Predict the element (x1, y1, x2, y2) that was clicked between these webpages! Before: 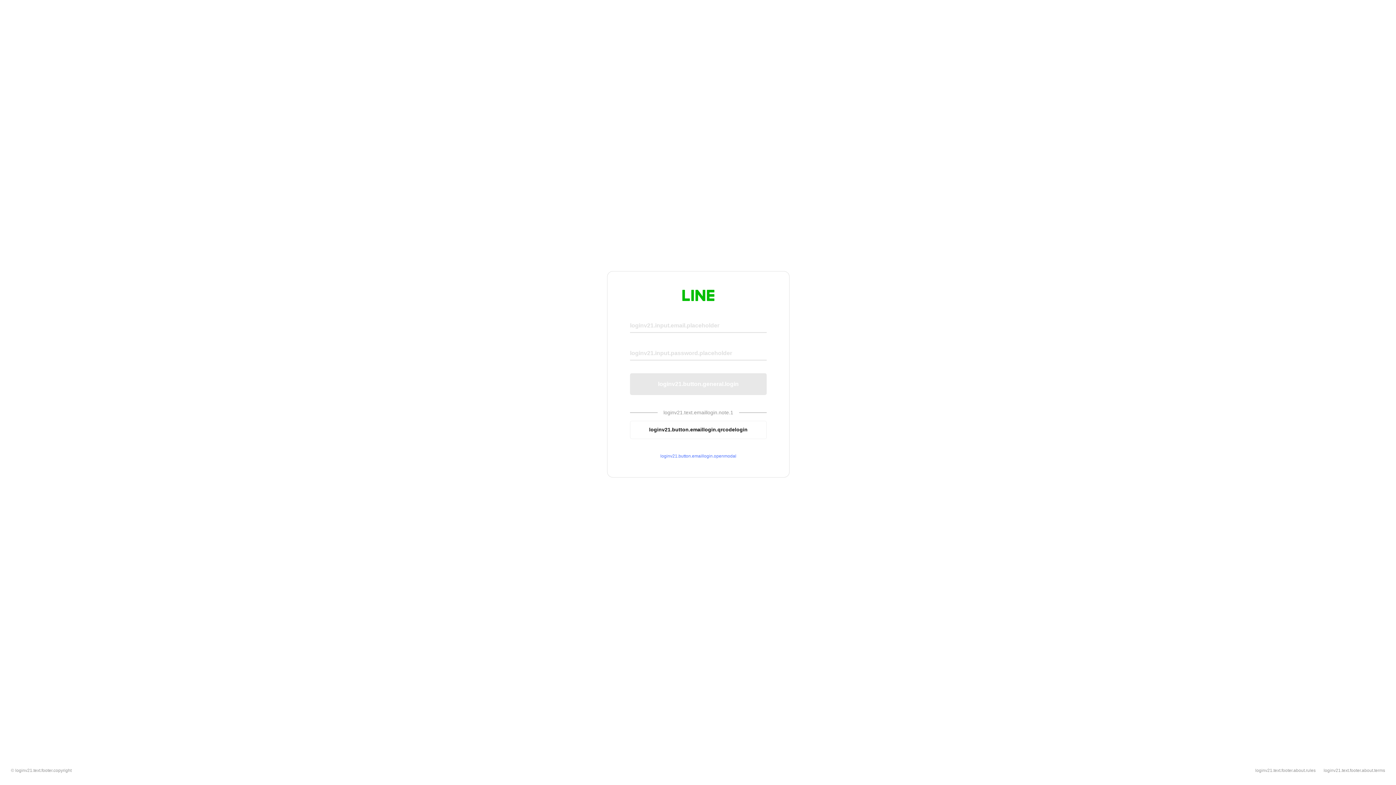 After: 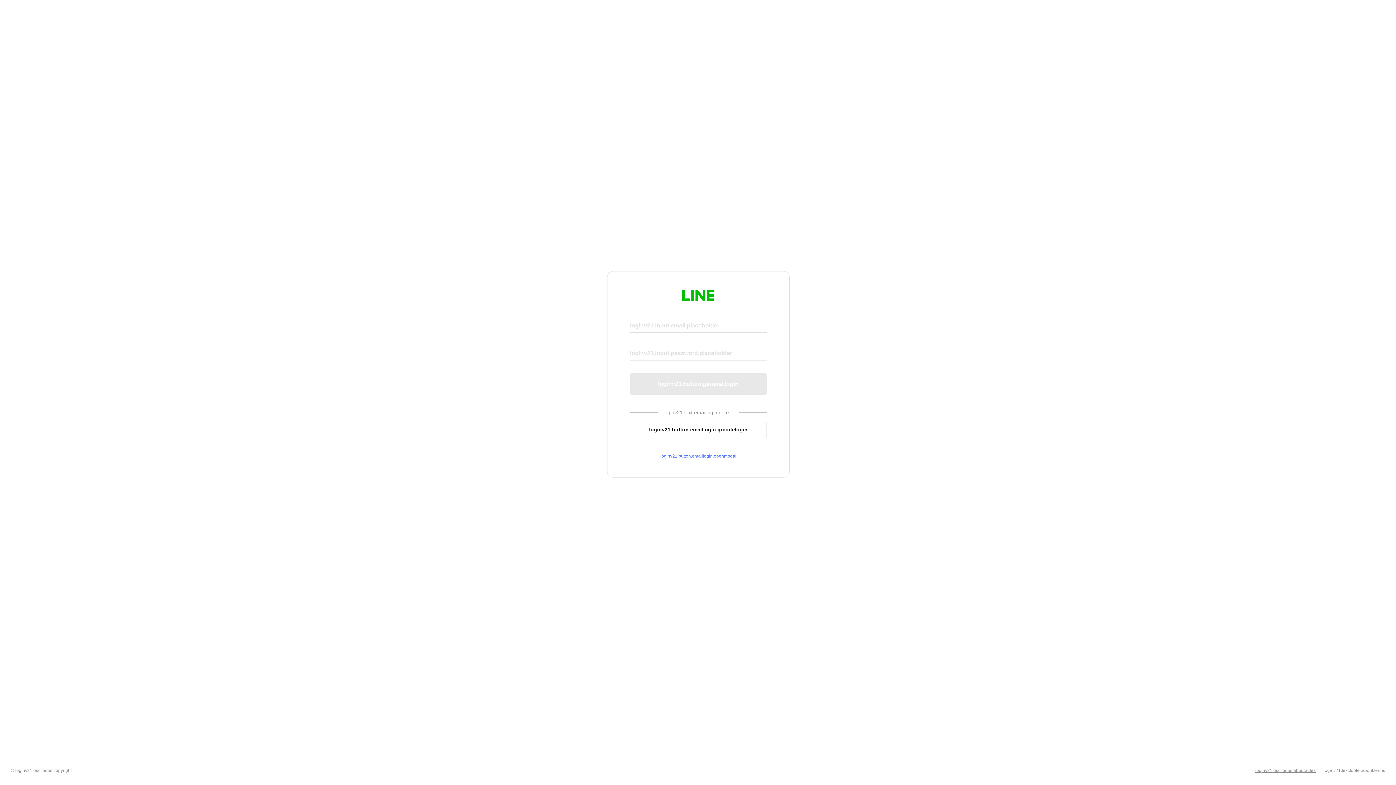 Action: bbox: (1255, 768, 1316, 773) label: loginv21.text.footer.about.rules